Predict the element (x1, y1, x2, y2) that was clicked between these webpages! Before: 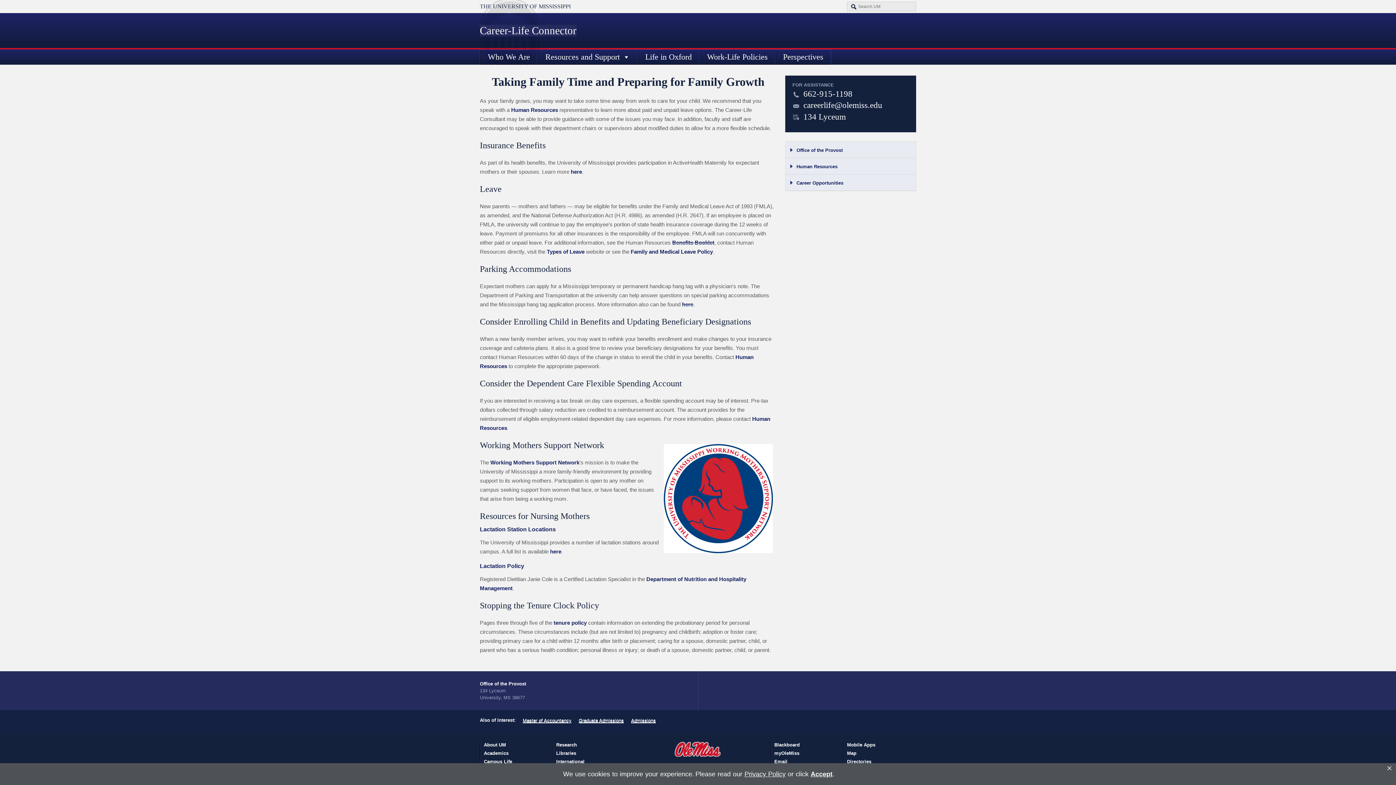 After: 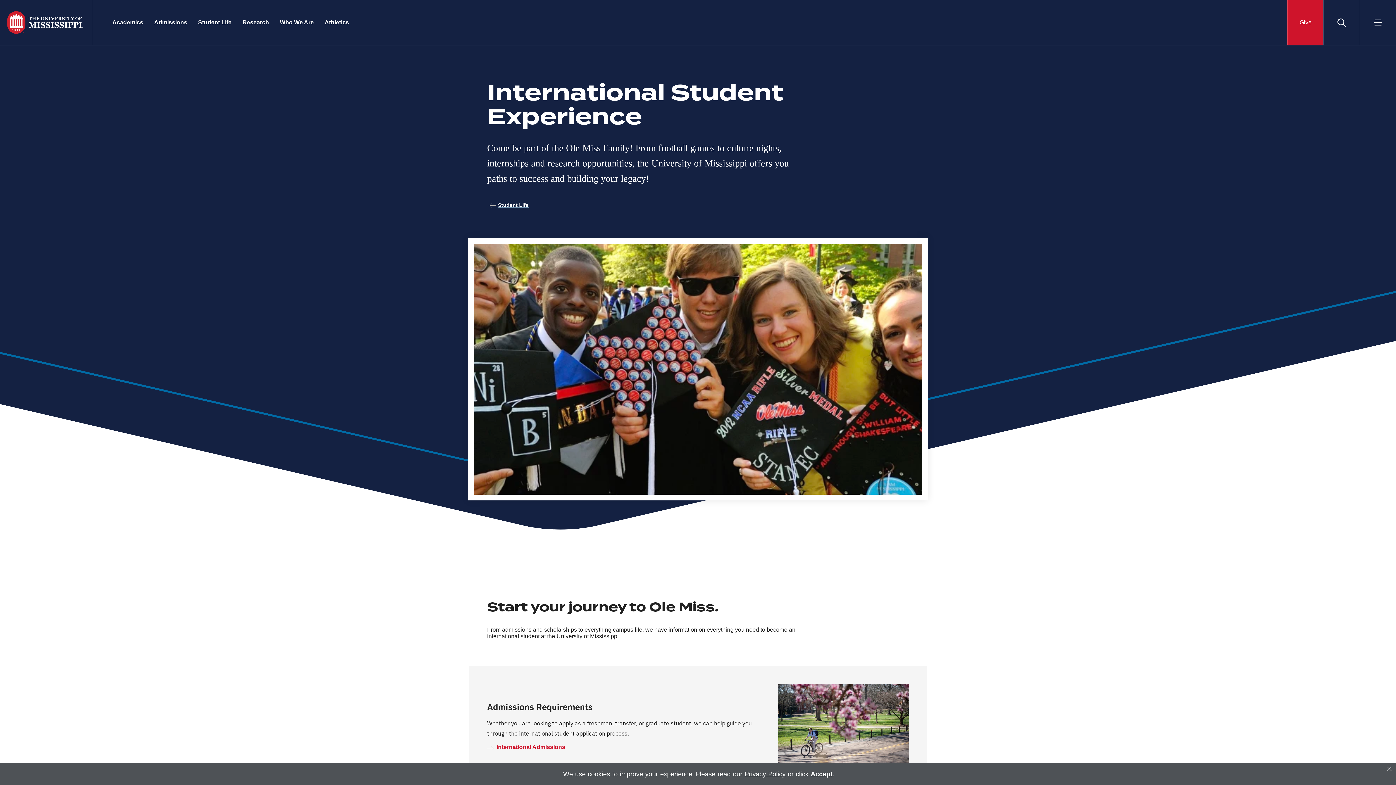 Action: label: International bbox: (556, 759, 584, 764)